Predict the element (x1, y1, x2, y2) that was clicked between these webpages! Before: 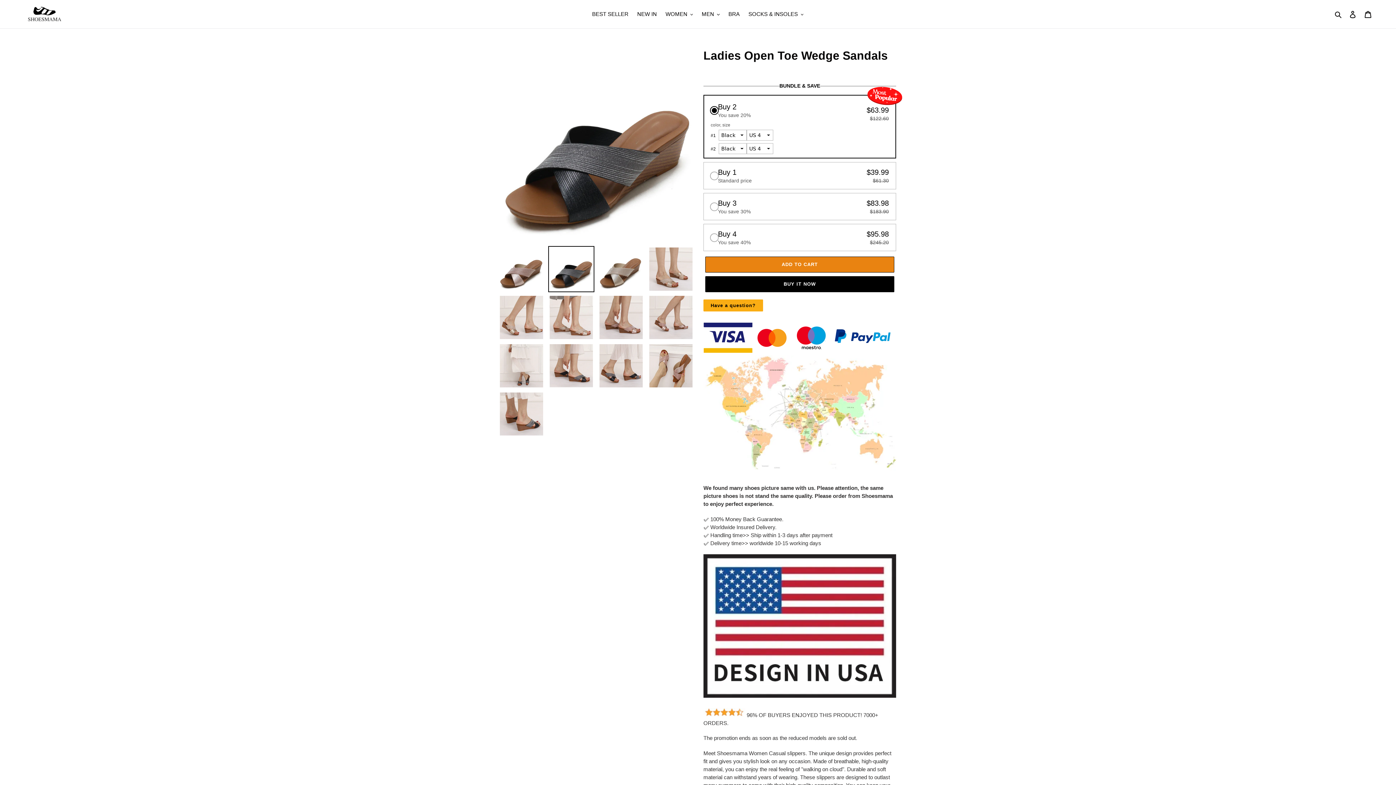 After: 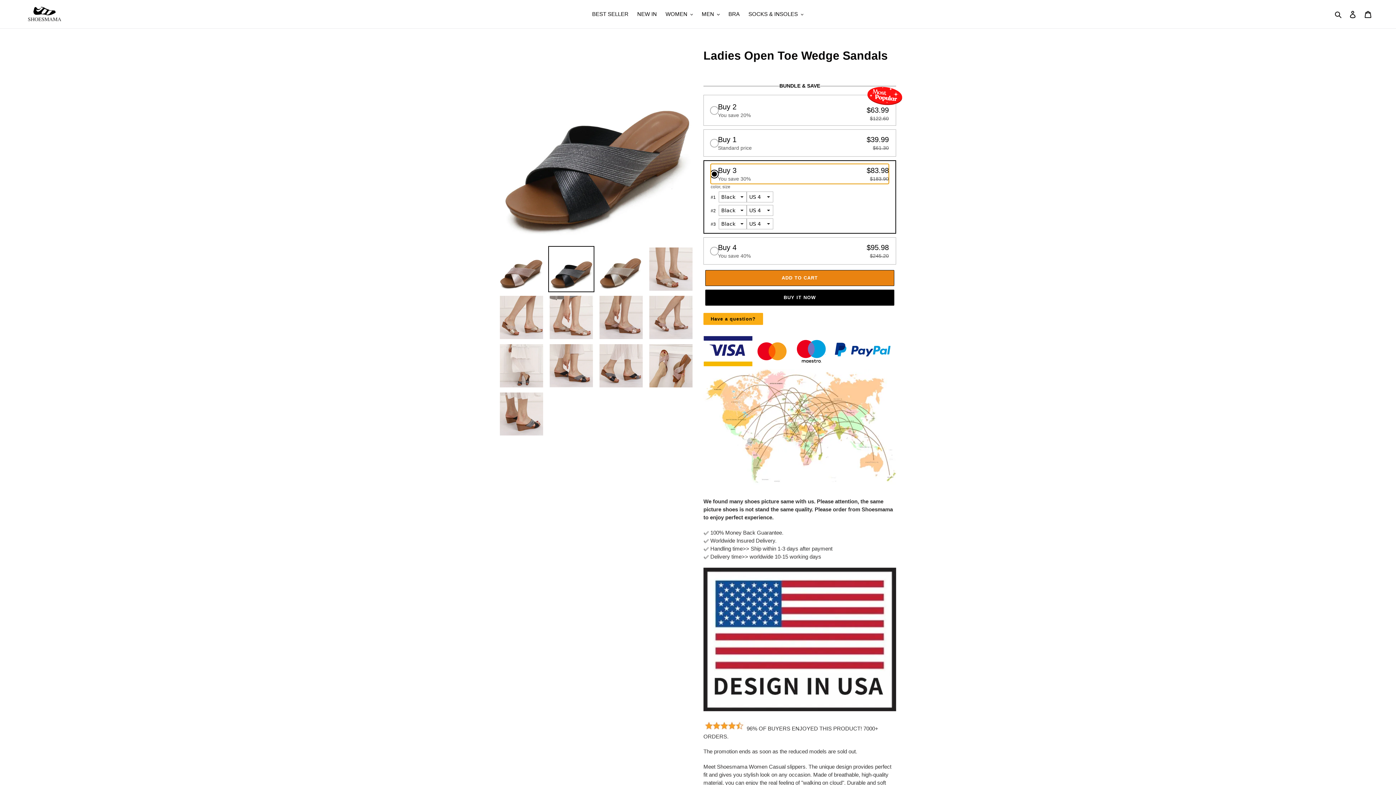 Action: label: Buy 3
You save 30%
$83.98
$183.90 bbox: (710, 196, 889, 216)